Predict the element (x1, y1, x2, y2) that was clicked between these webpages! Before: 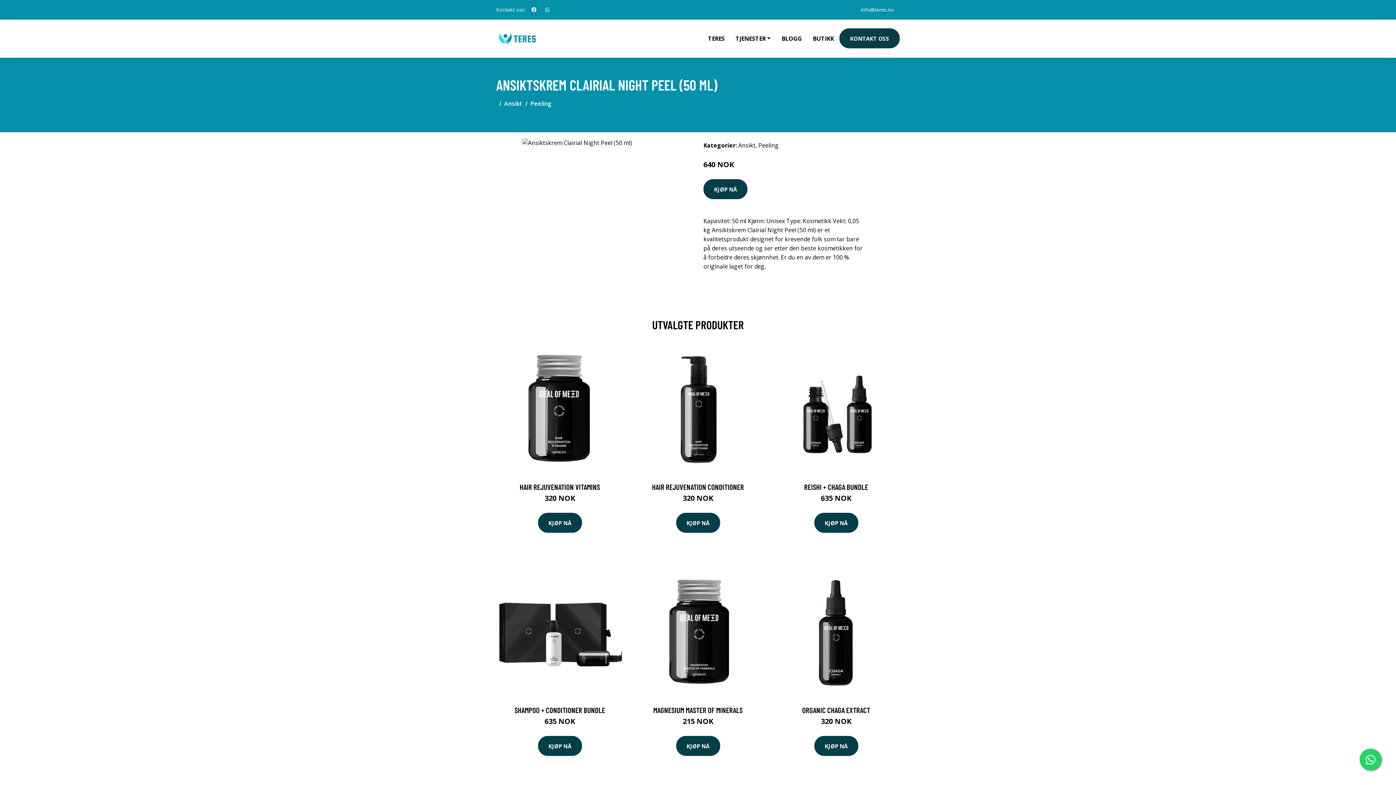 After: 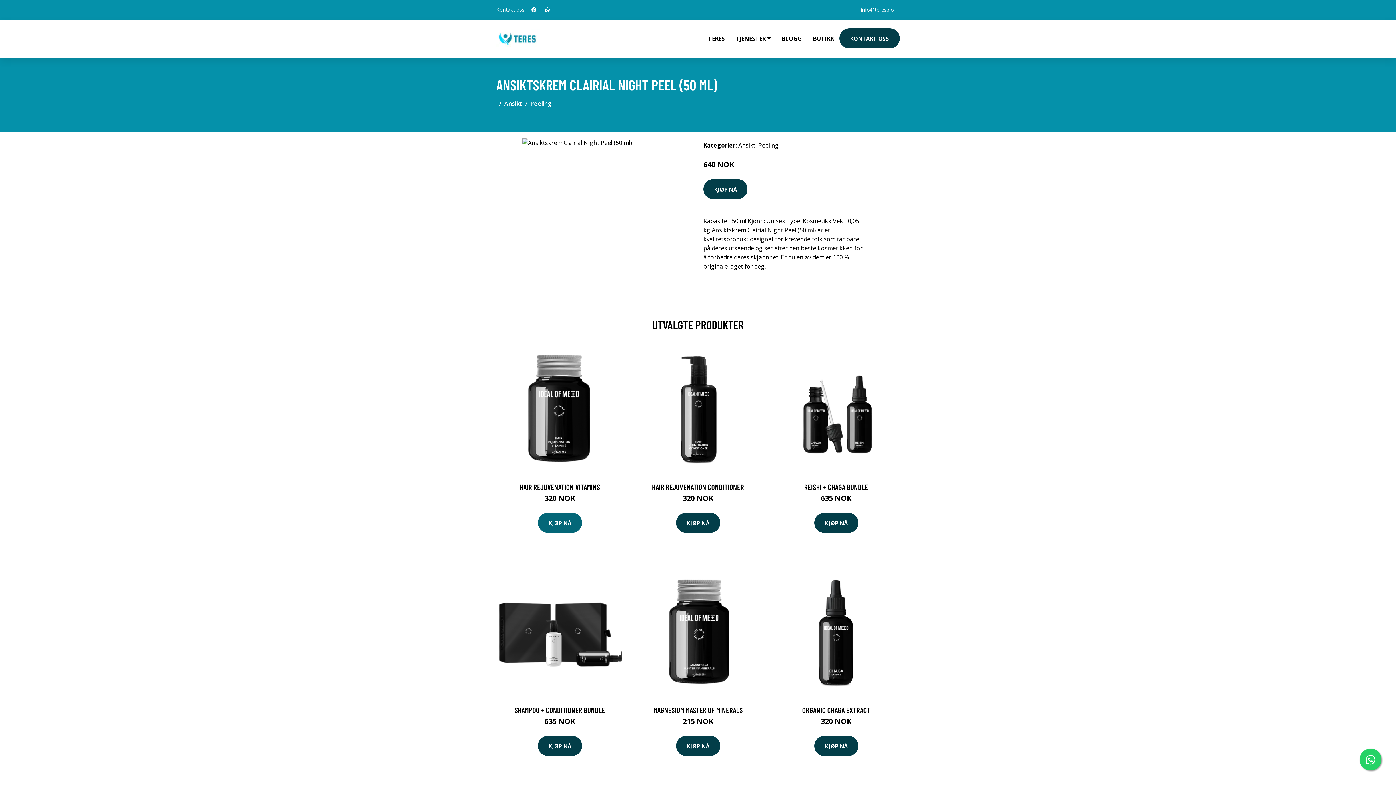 Action: bbox: (538, 513, 582, 533) label: KJØP NÅ